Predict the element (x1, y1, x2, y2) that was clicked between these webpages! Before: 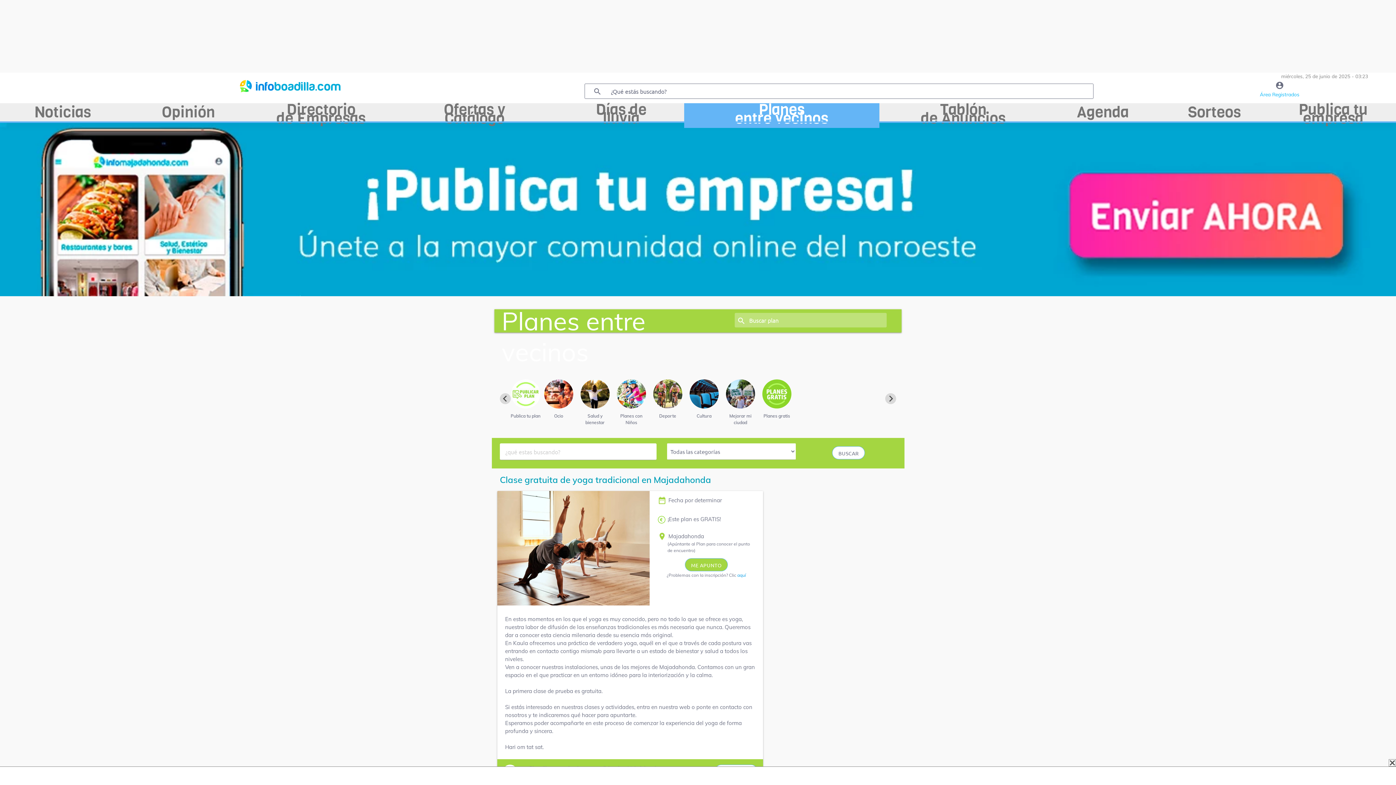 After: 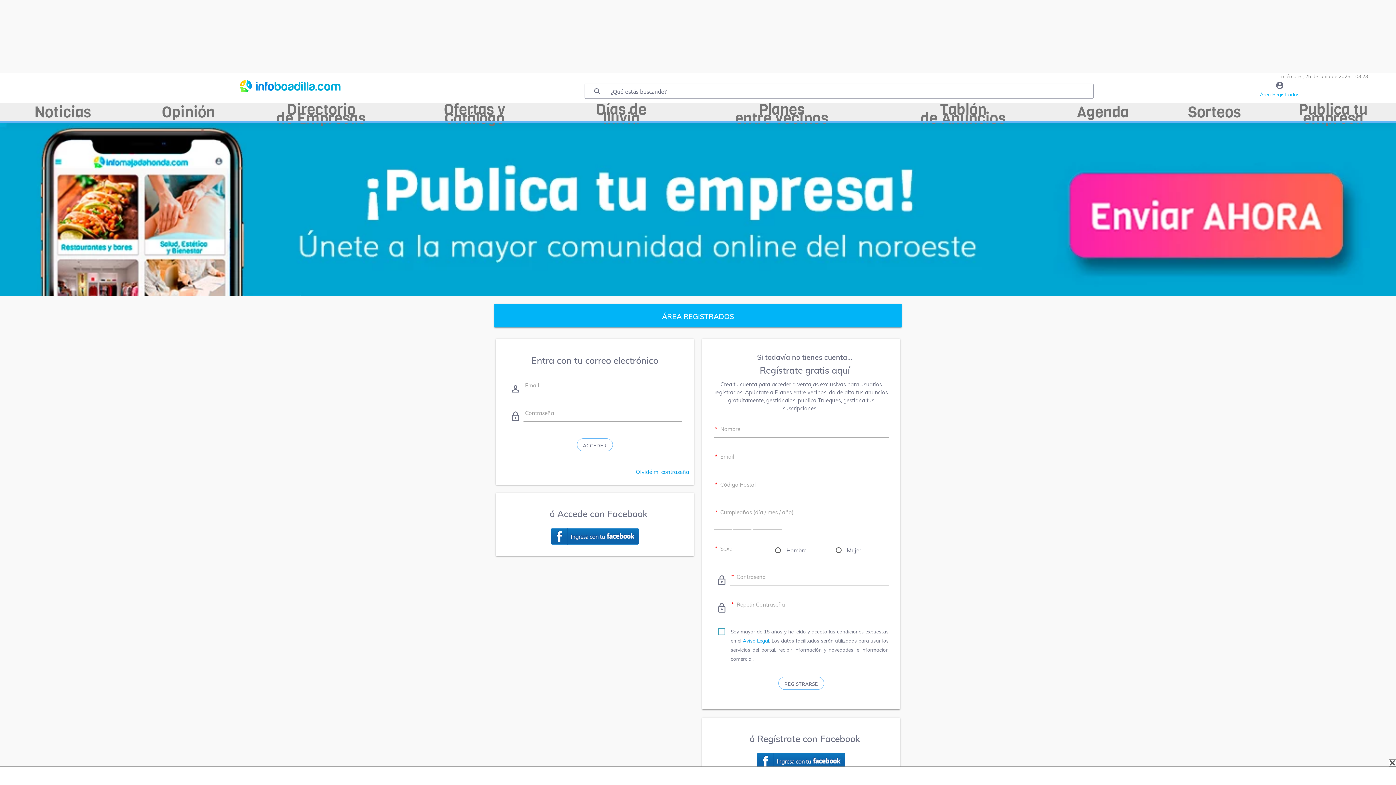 Action: label: ME APUNTO bbox: (685, 558, 728, 571)